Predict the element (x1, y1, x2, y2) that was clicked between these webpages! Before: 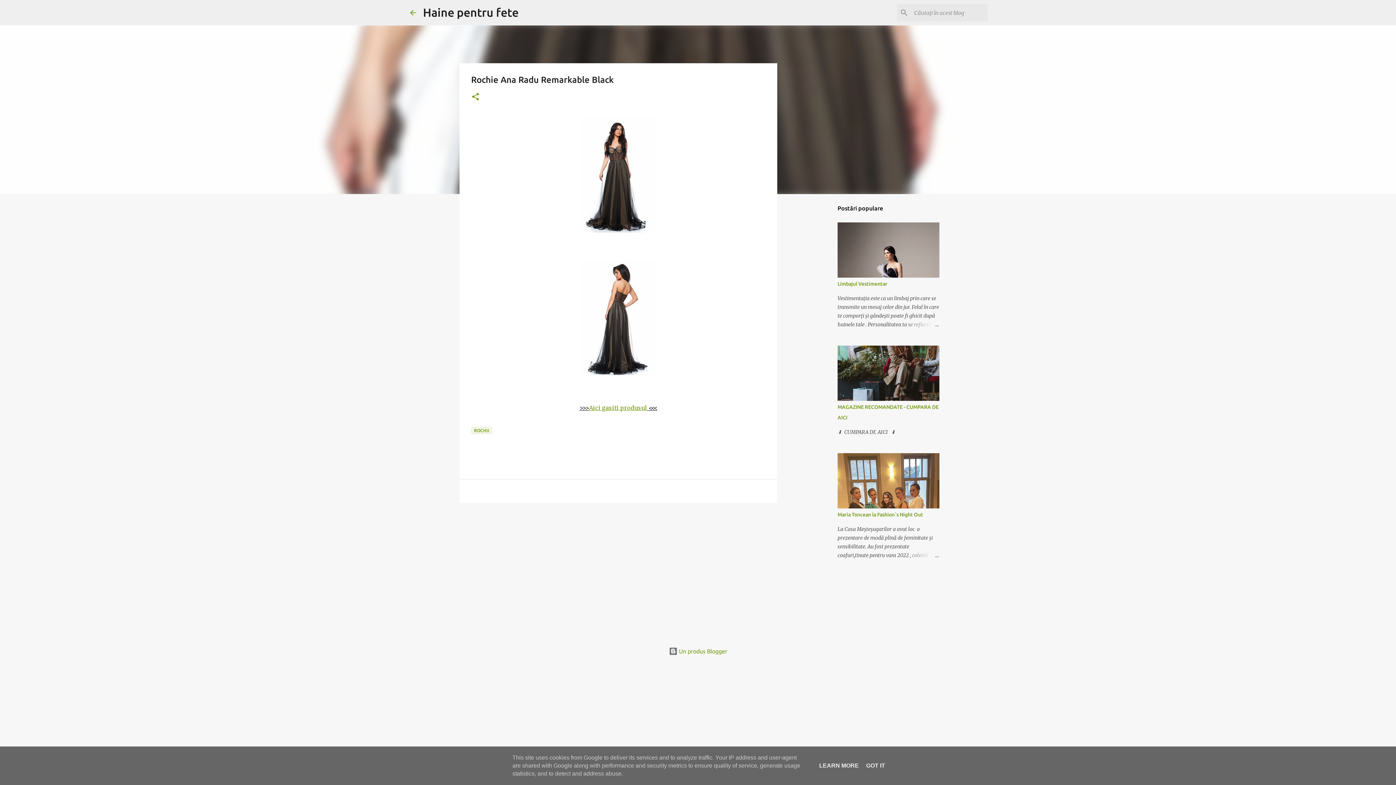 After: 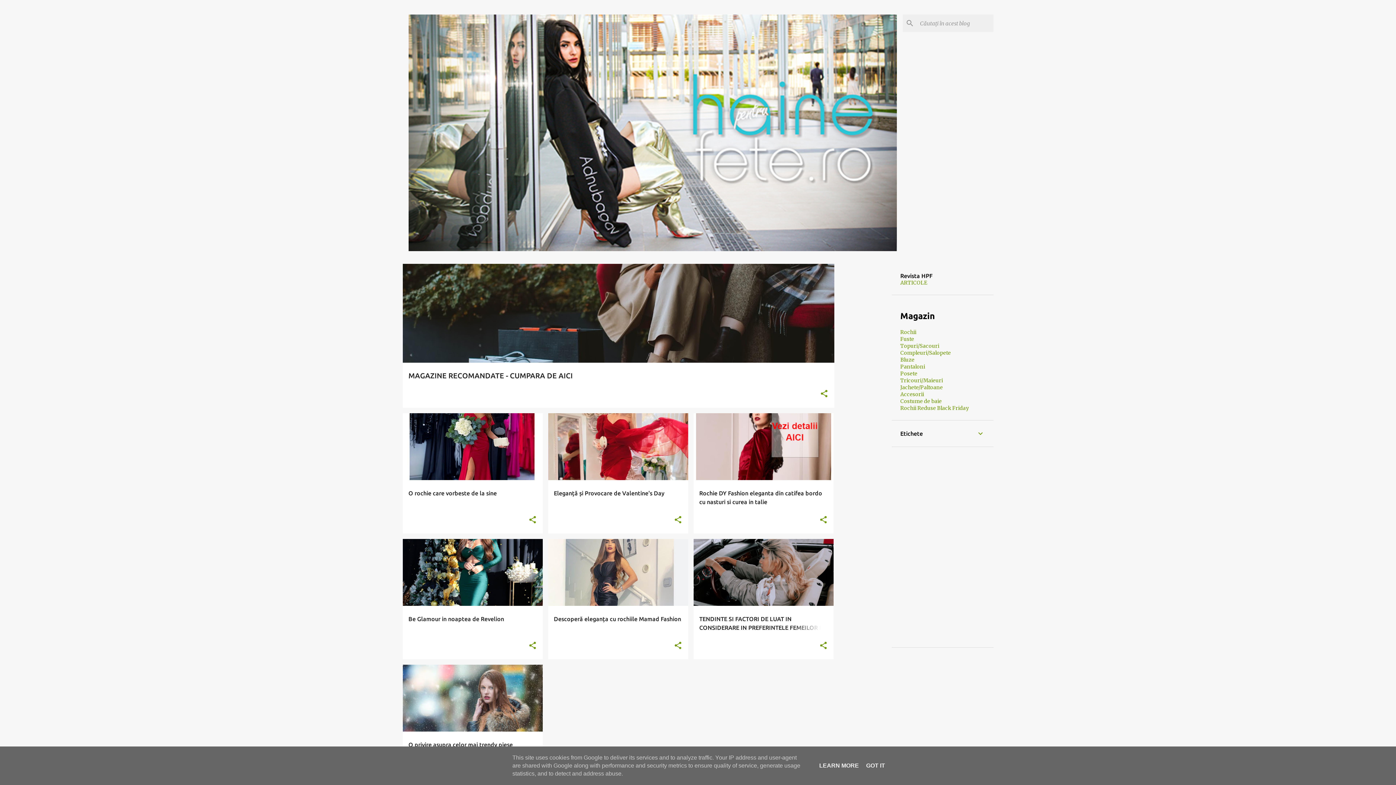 Action: bbox: (423, 5, 518, 18) label: Haine pentru fete